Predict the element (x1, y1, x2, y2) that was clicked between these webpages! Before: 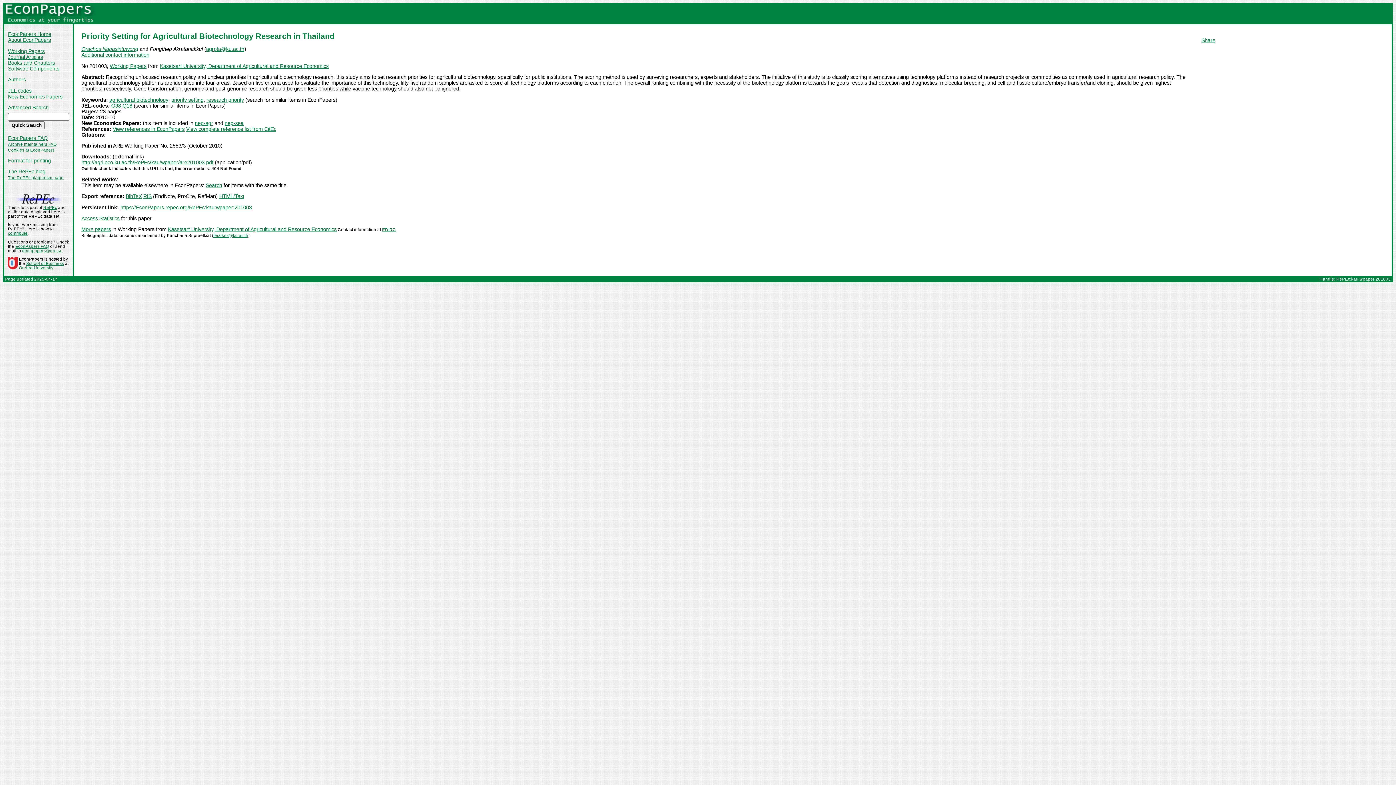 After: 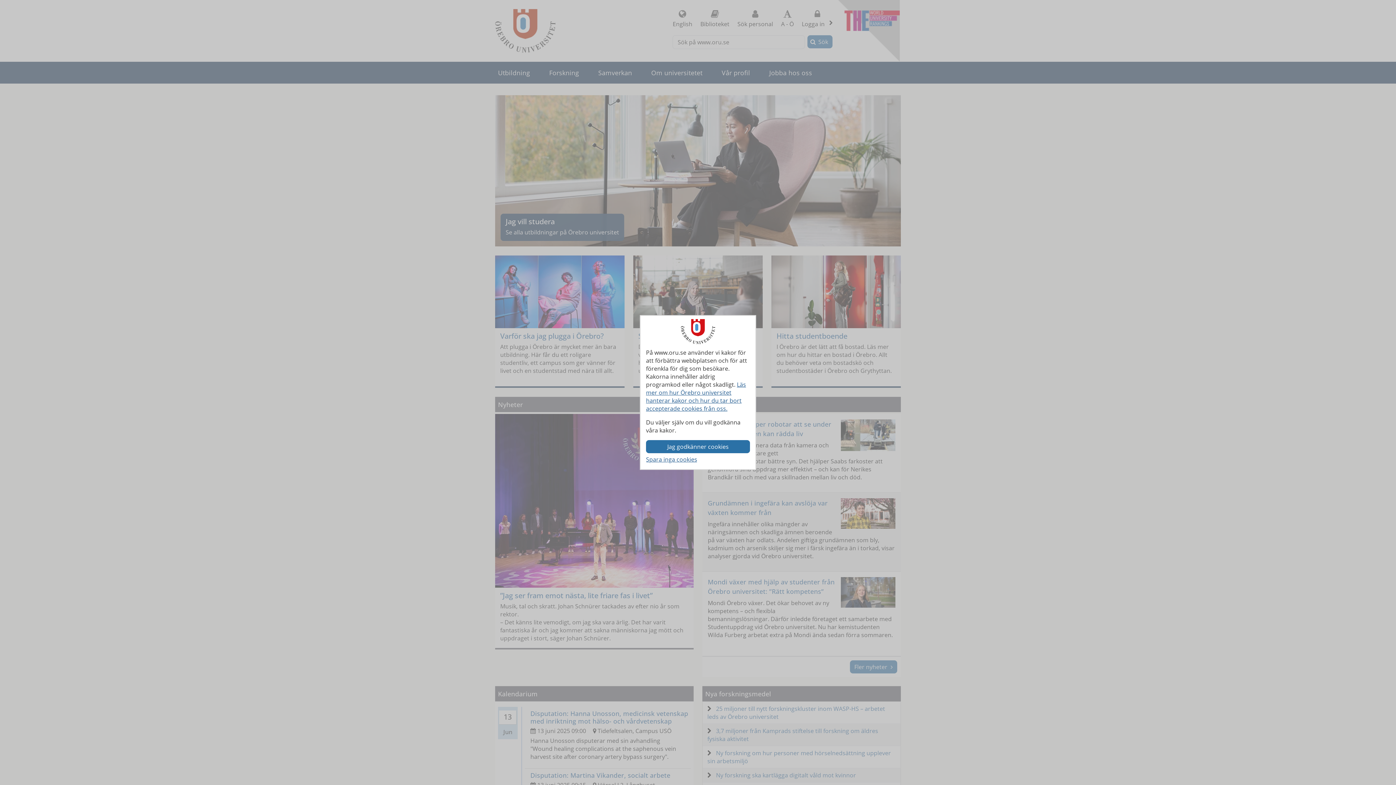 Action: bbox: (18, 265, 53, 270) label: Örebro University